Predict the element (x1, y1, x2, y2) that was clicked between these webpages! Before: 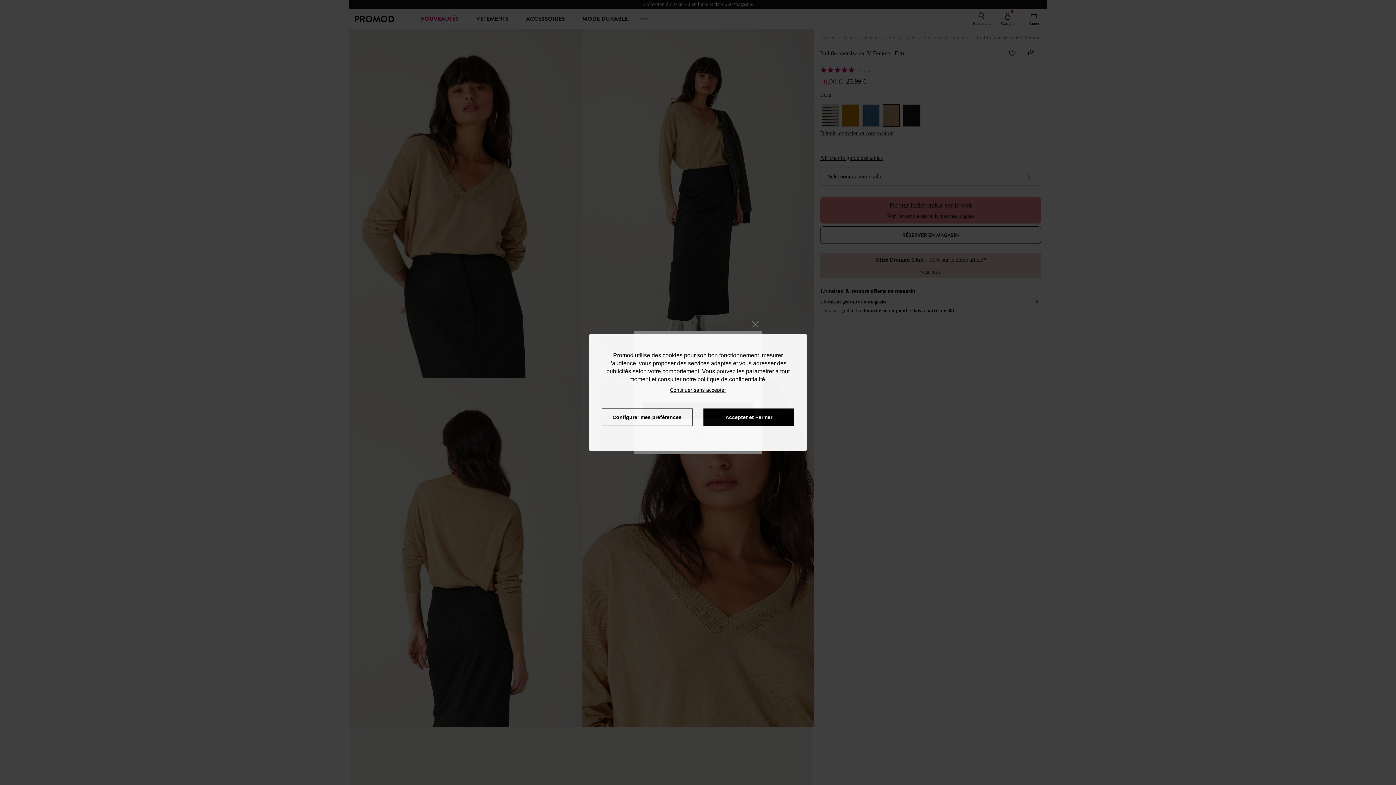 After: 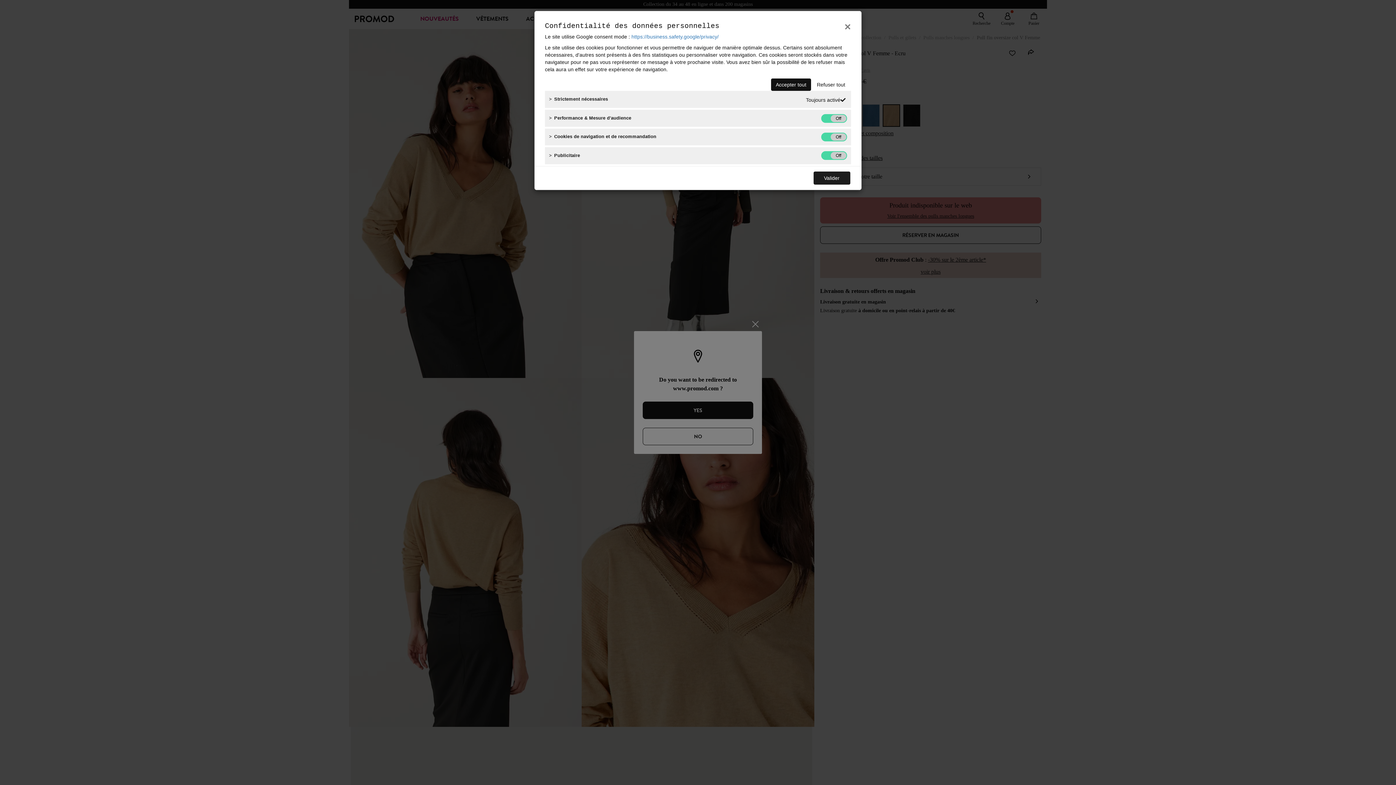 Action: label: Configurer mes préférences bbox: (601, 408, 692, 426)